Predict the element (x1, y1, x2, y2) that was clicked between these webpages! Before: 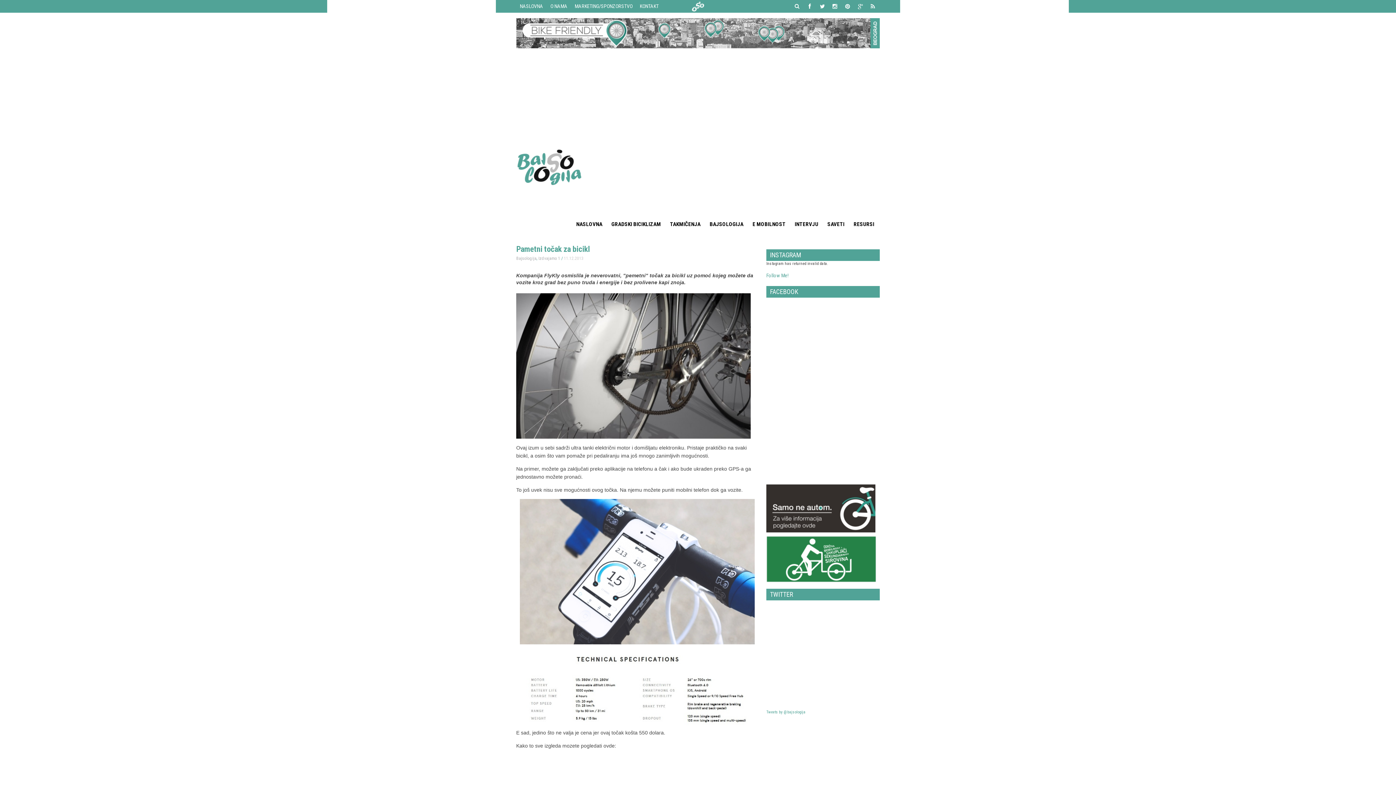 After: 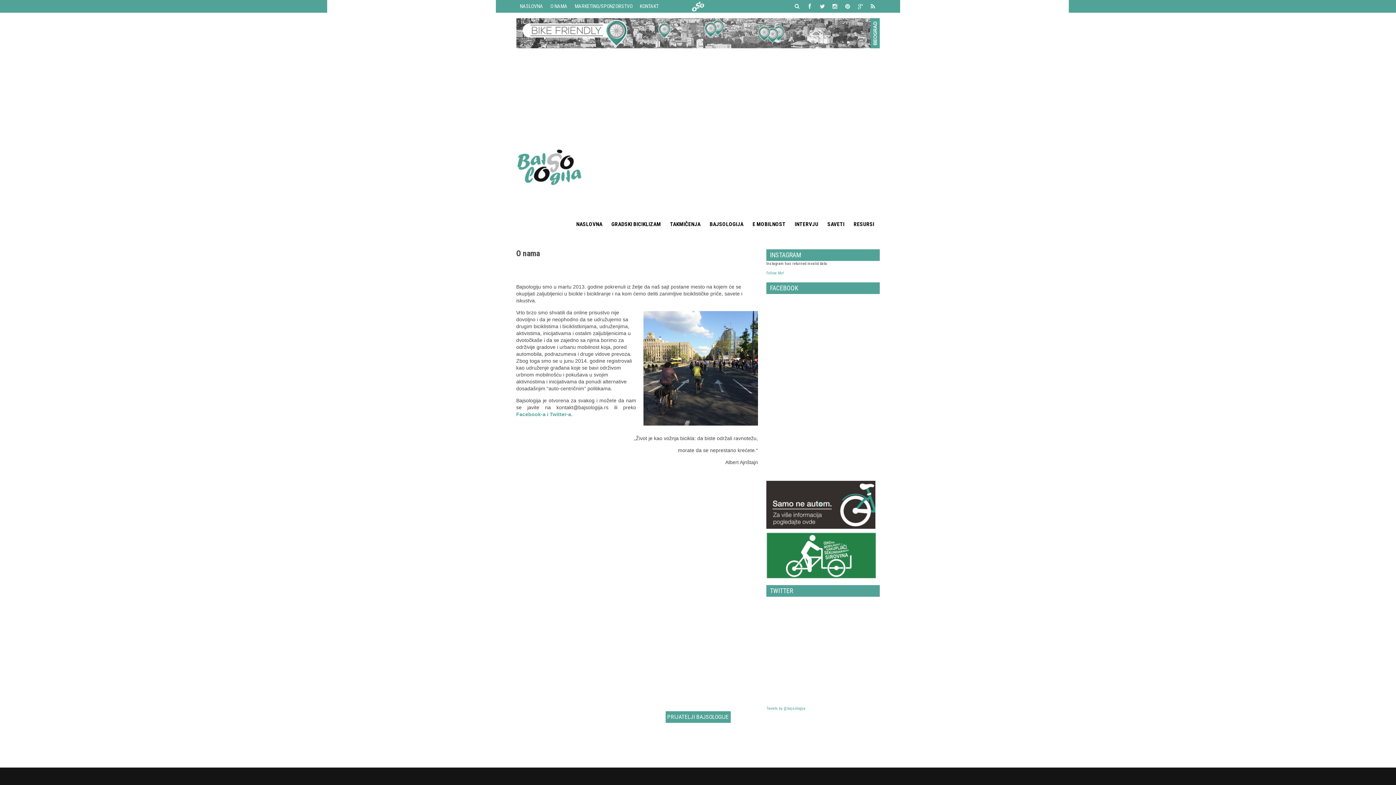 Action: bbox: (546, 3, 571, 9) label: O NAMA